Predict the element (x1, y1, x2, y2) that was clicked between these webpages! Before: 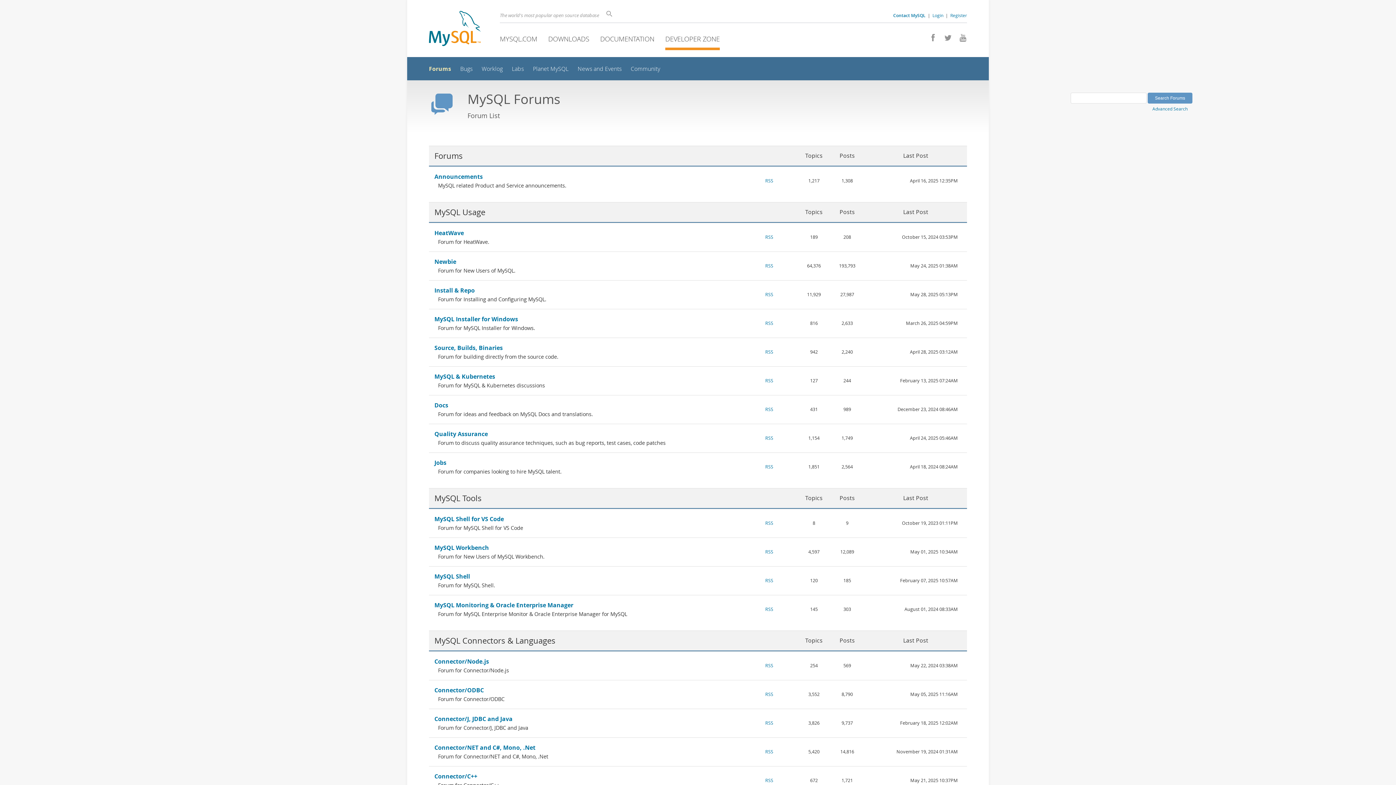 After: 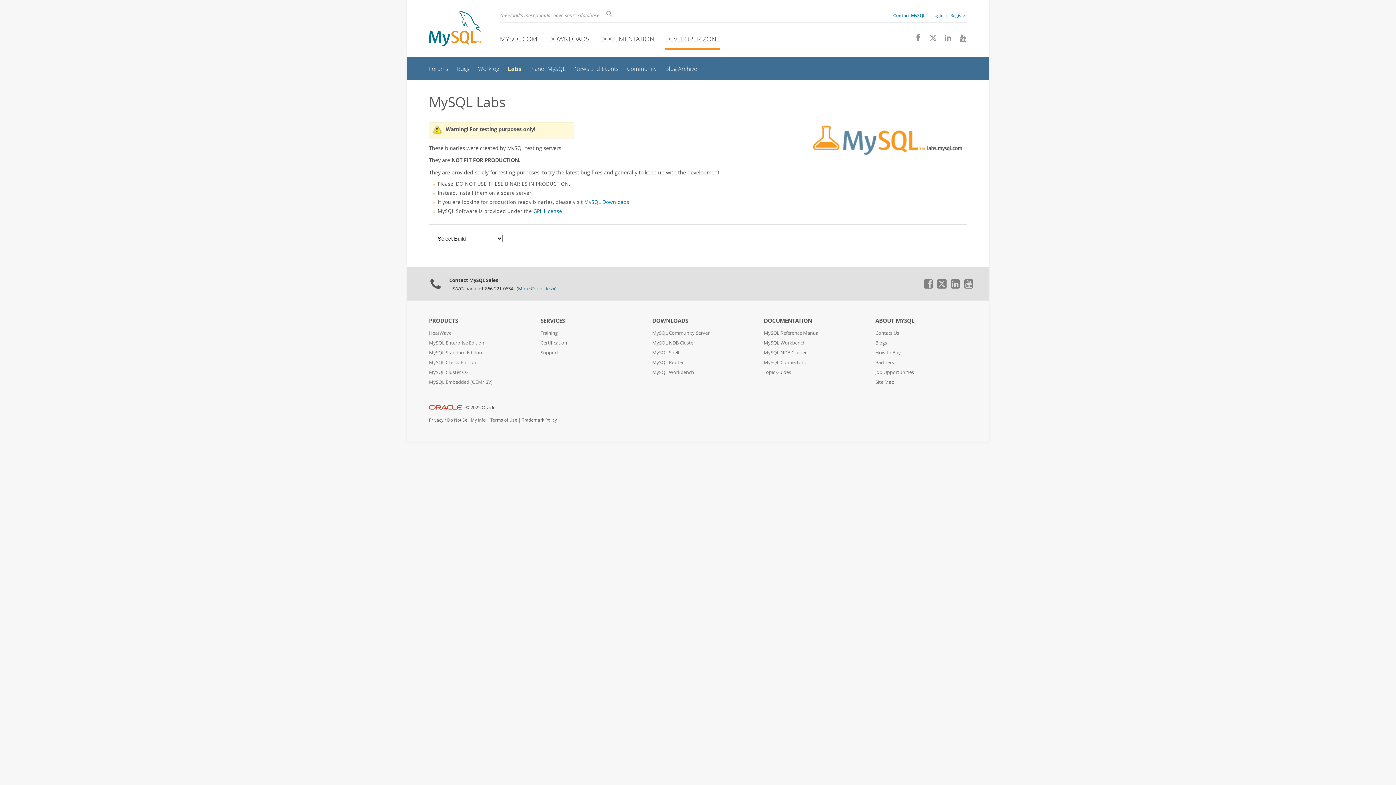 Action: bbox: (512, 65, 524, 72) label: Labs